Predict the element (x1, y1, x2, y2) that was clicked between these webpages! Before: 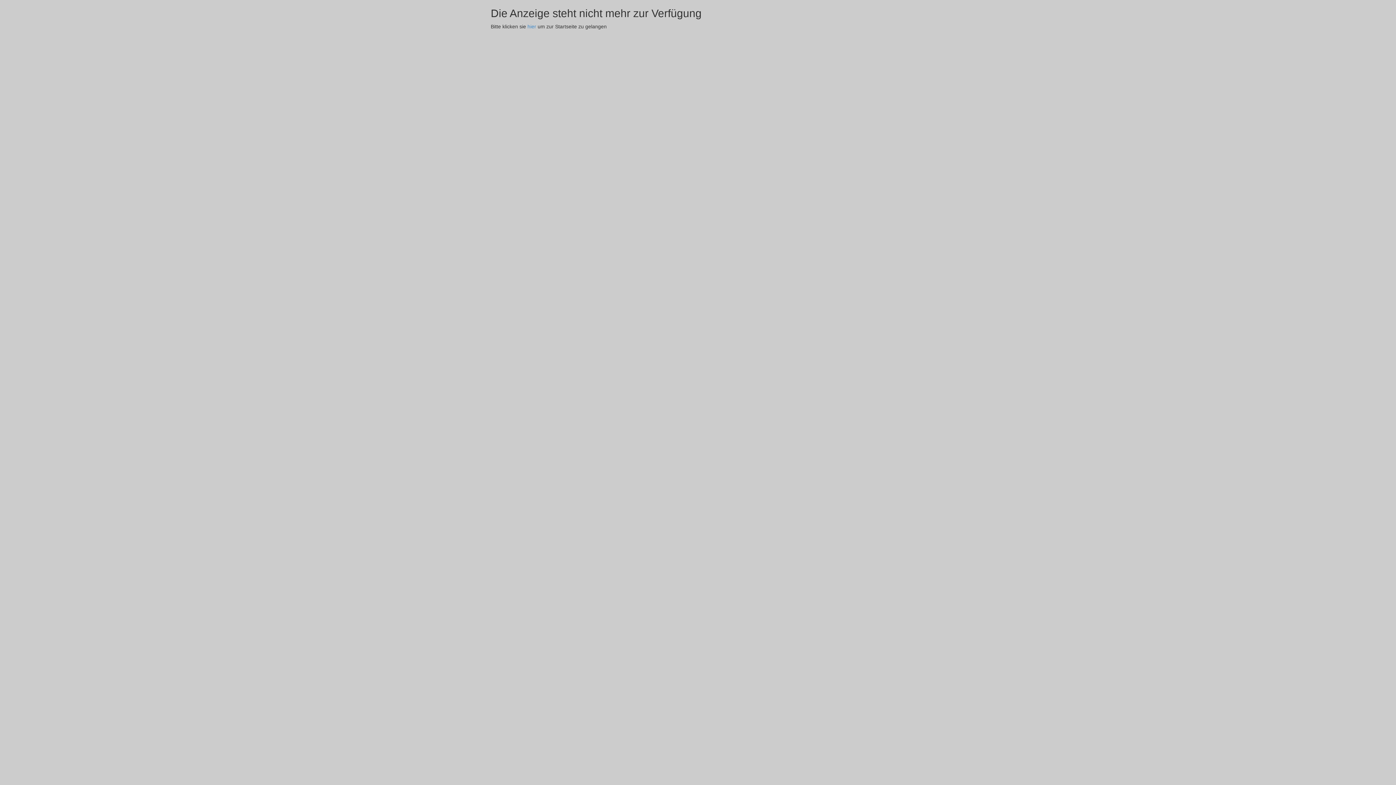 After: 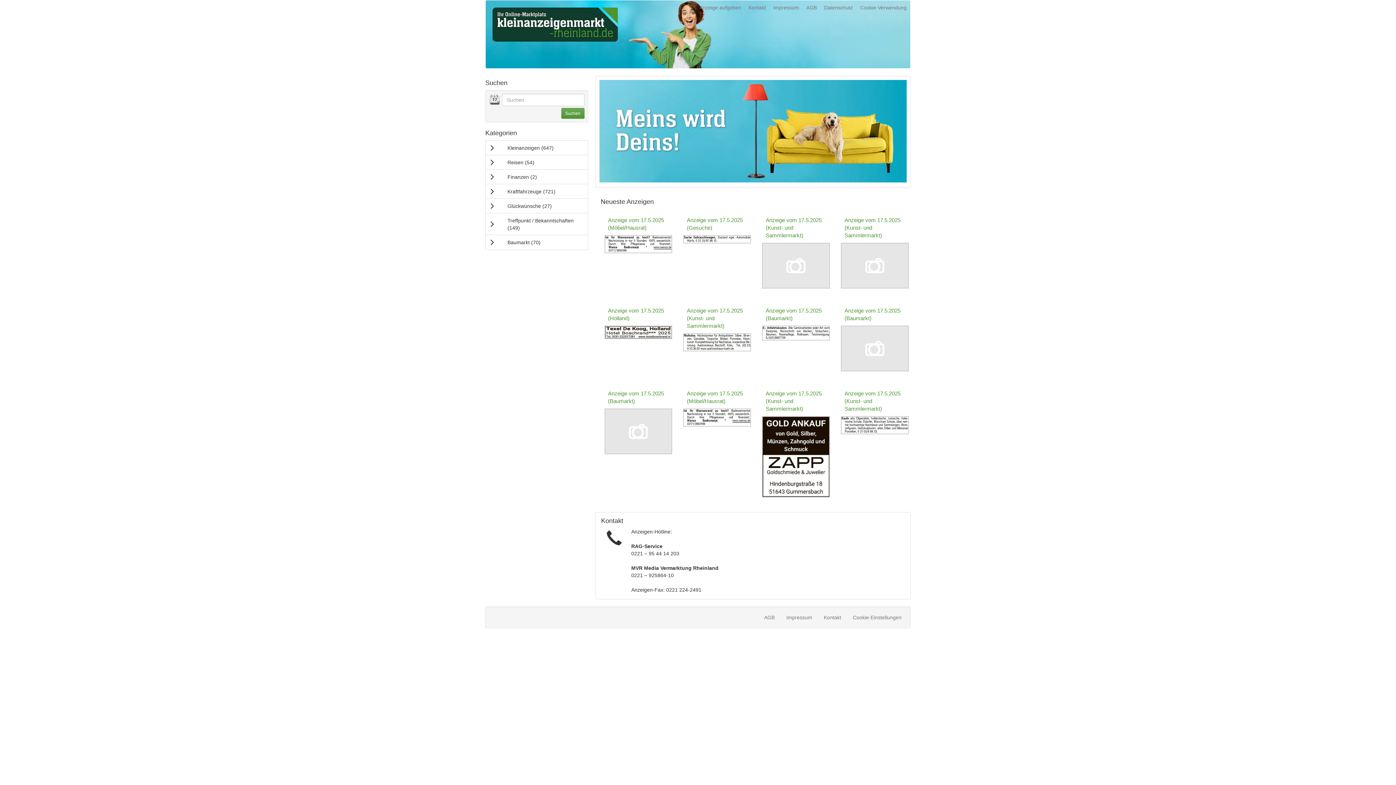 Action: bbox: (527, 23, 536, 29) label: hier